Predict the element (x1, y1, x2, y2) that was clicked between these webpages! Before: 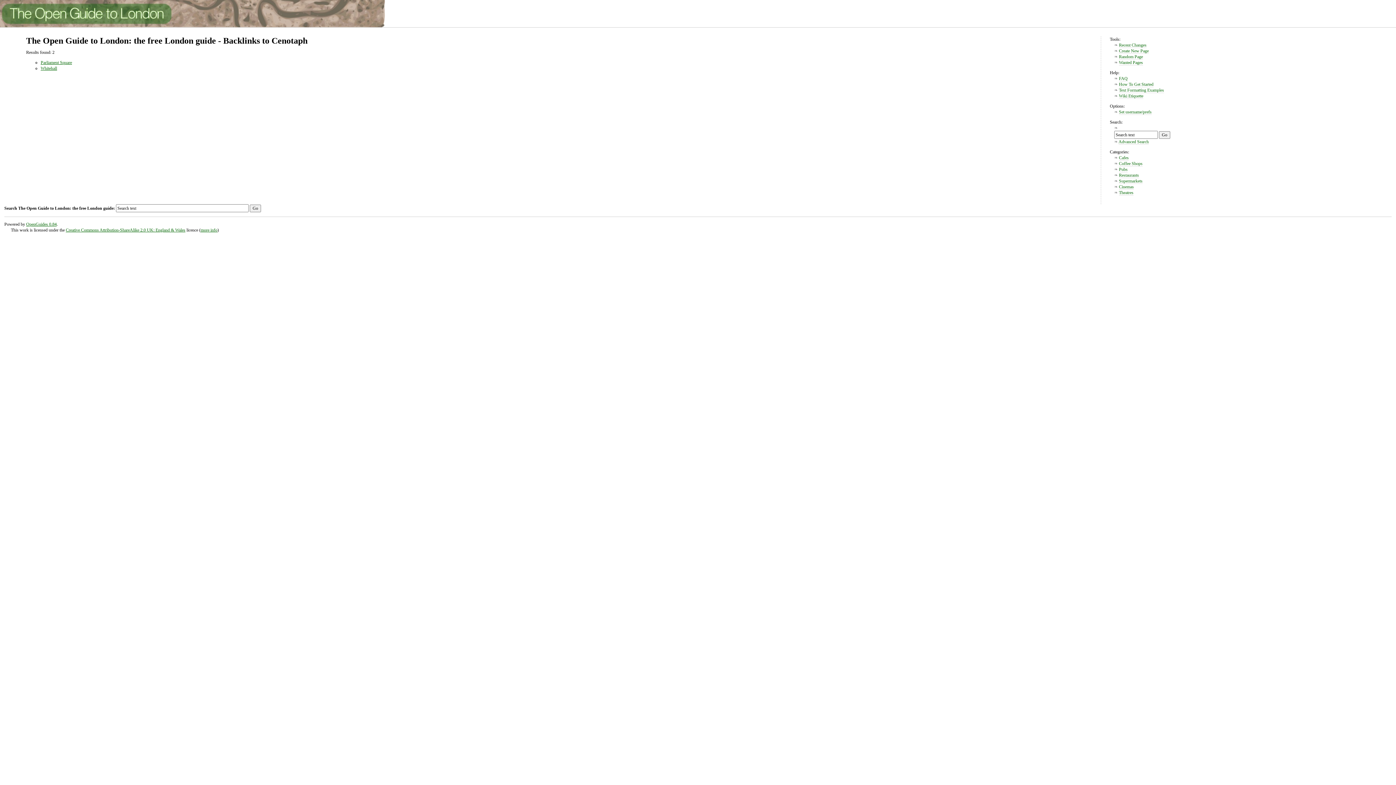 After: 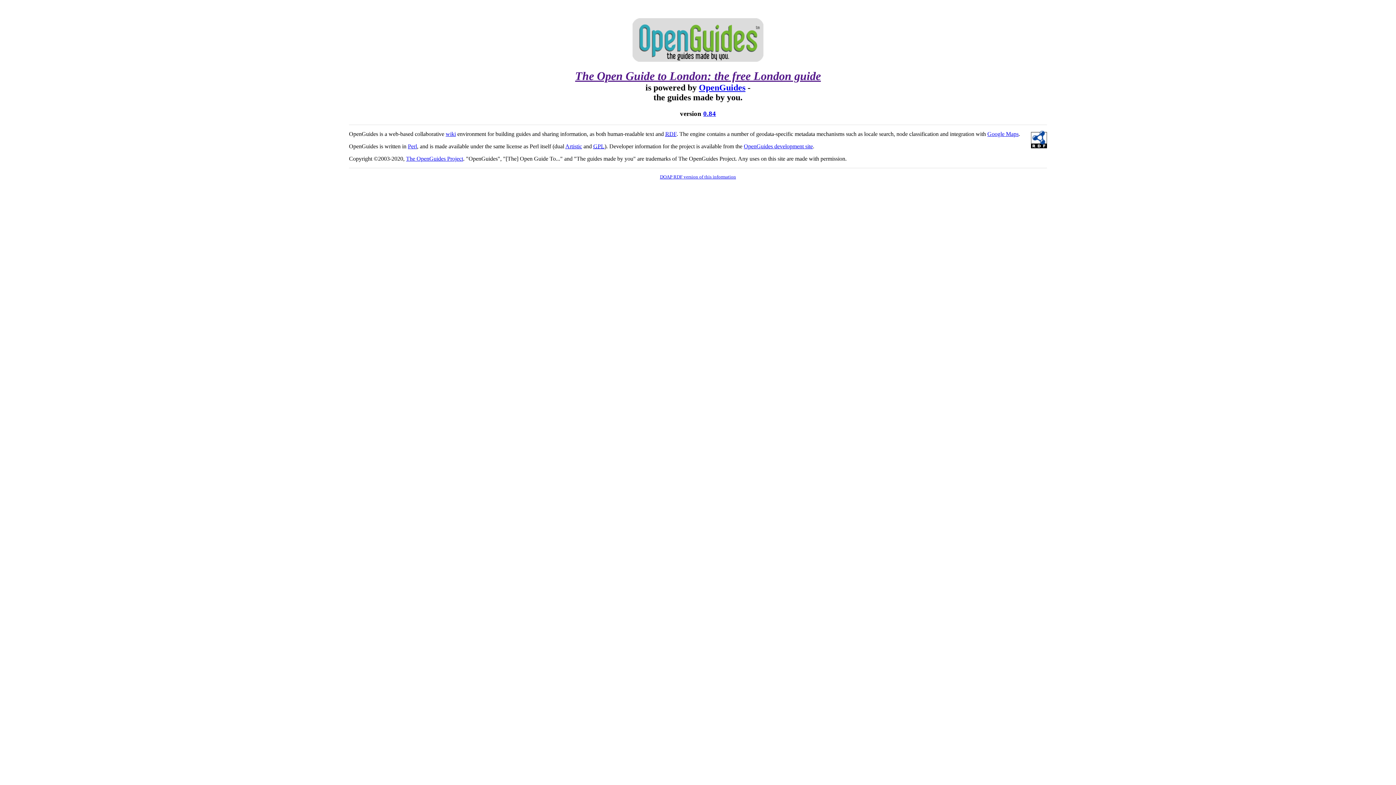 Action: label: OpenGuides 0.84 bbox: (26, 221, 56, 226)